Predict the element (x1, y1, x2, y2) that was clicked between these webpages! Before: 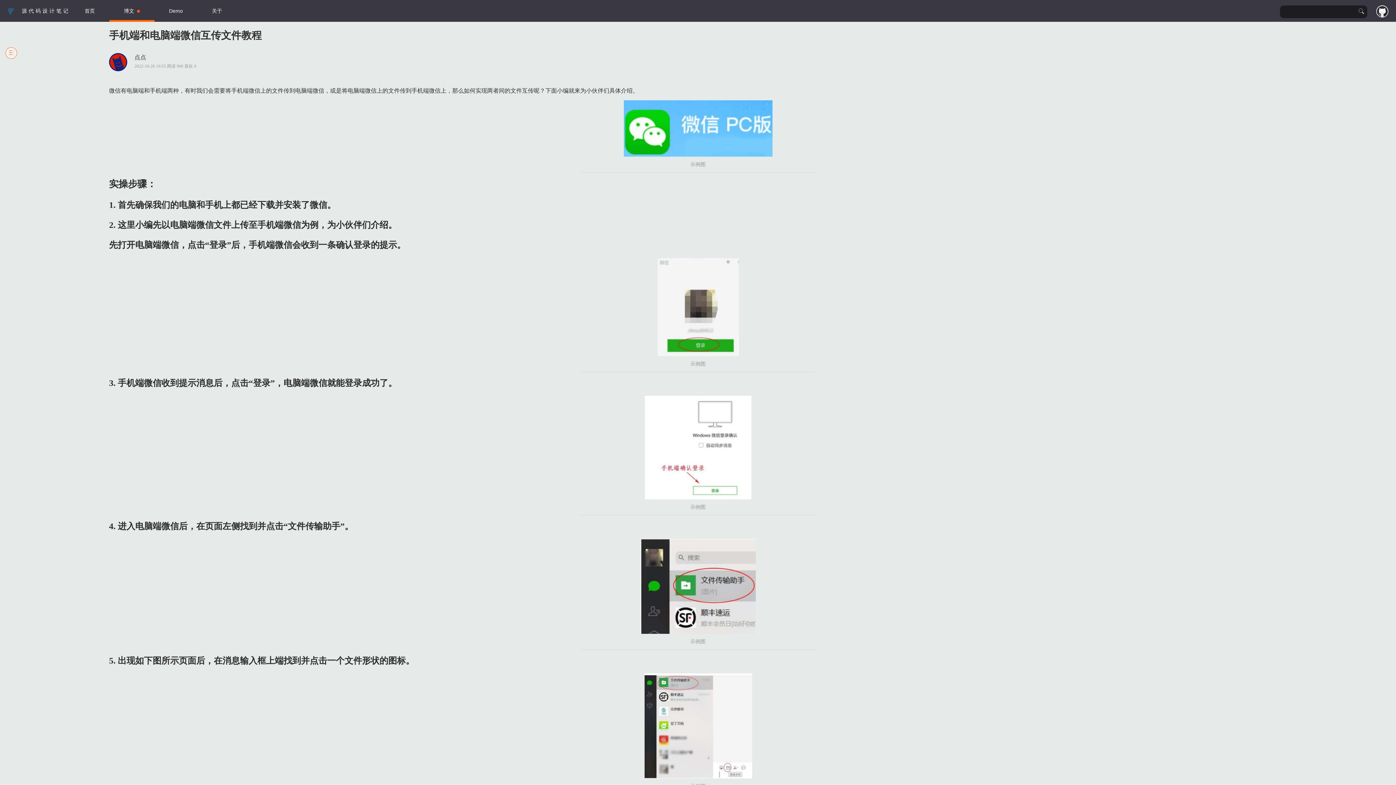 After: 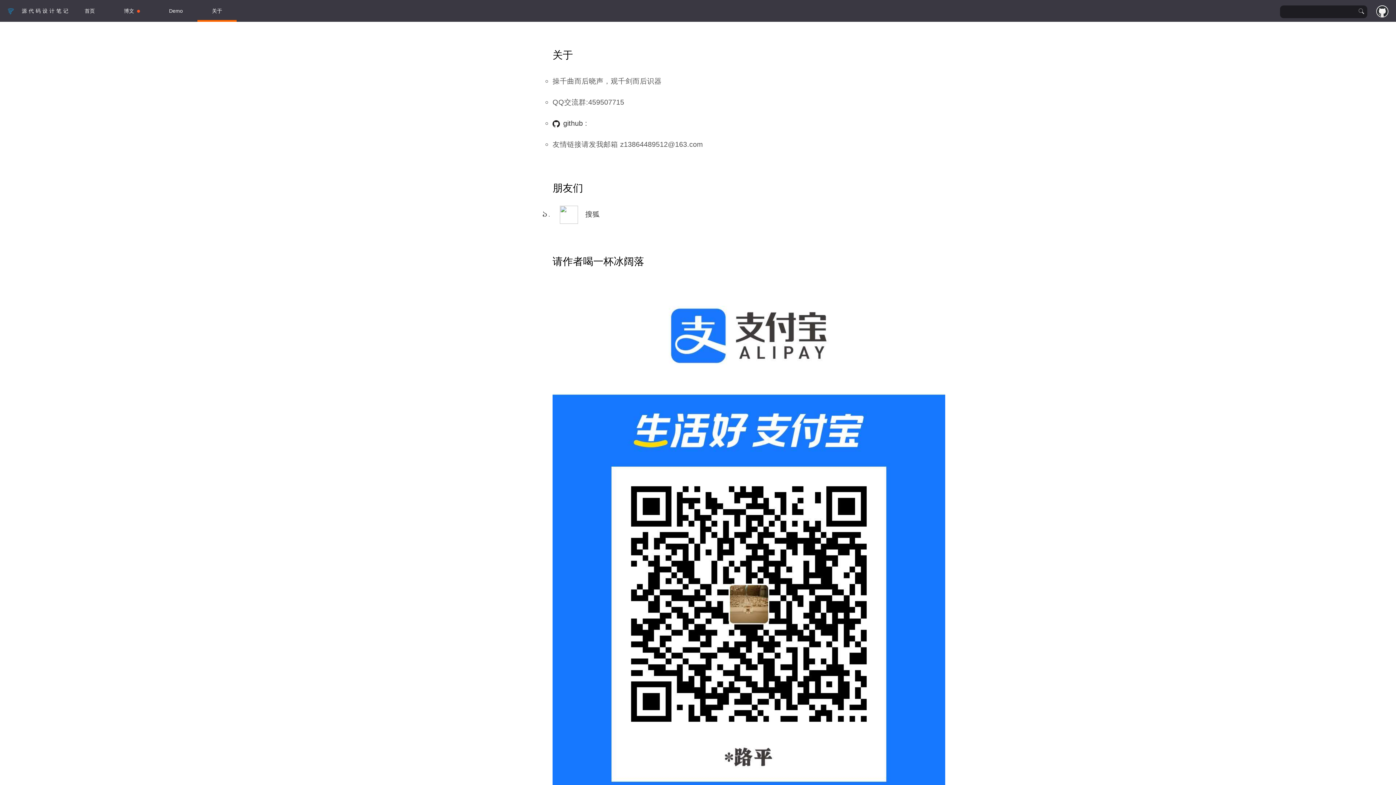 Action: label: 关于 bbox: (197, 0, 236, 21)